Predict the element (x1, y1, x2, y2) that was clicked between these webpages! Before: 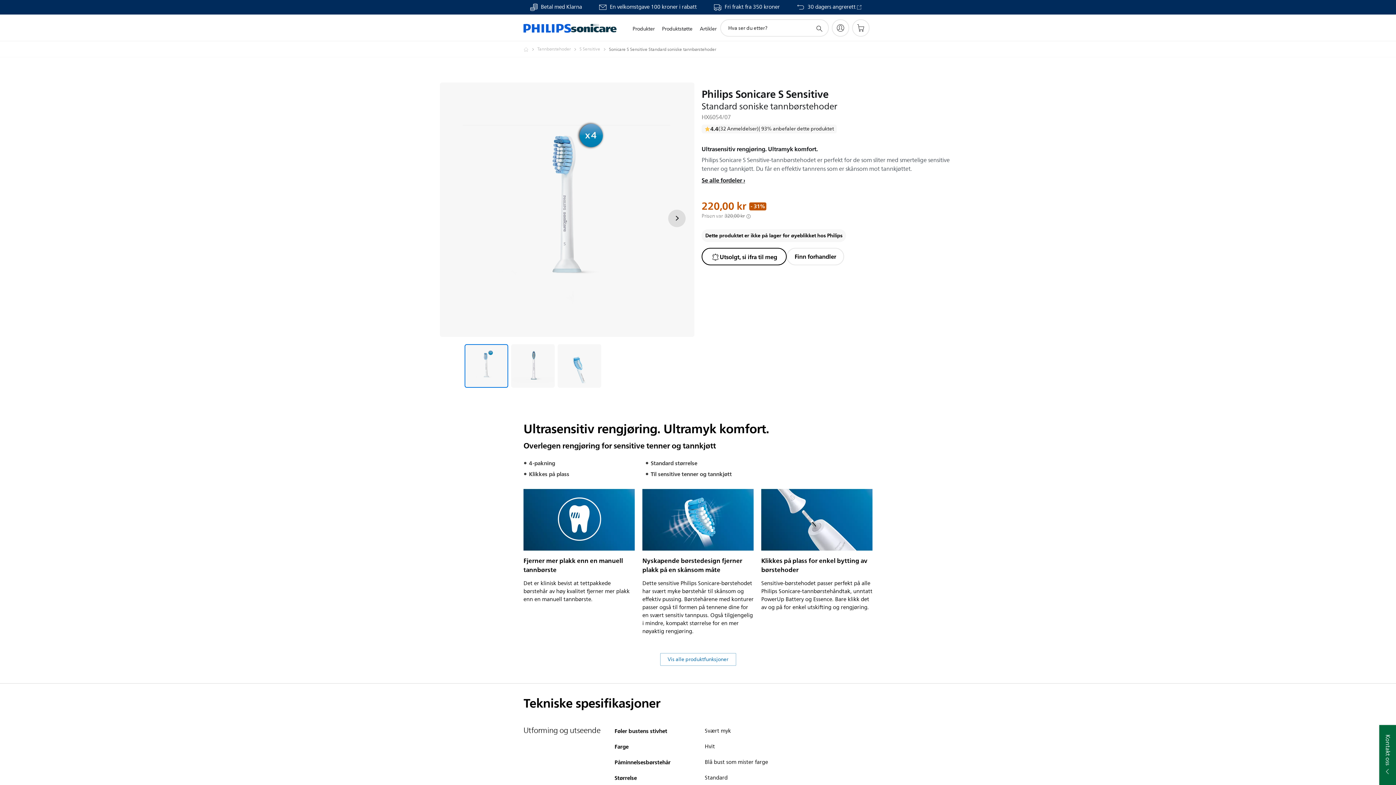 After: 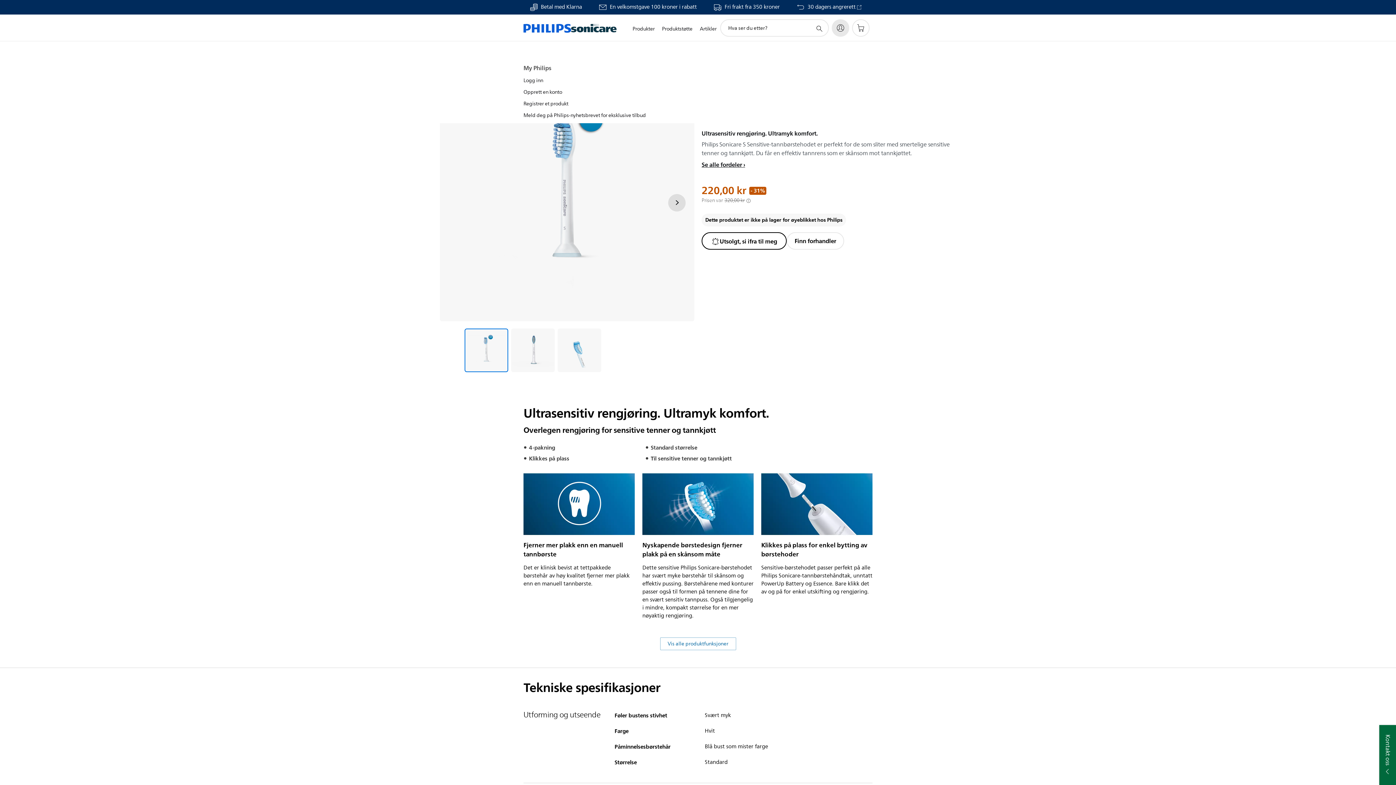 Action: label: My Philips bbox: (832, 19, 849, 36)